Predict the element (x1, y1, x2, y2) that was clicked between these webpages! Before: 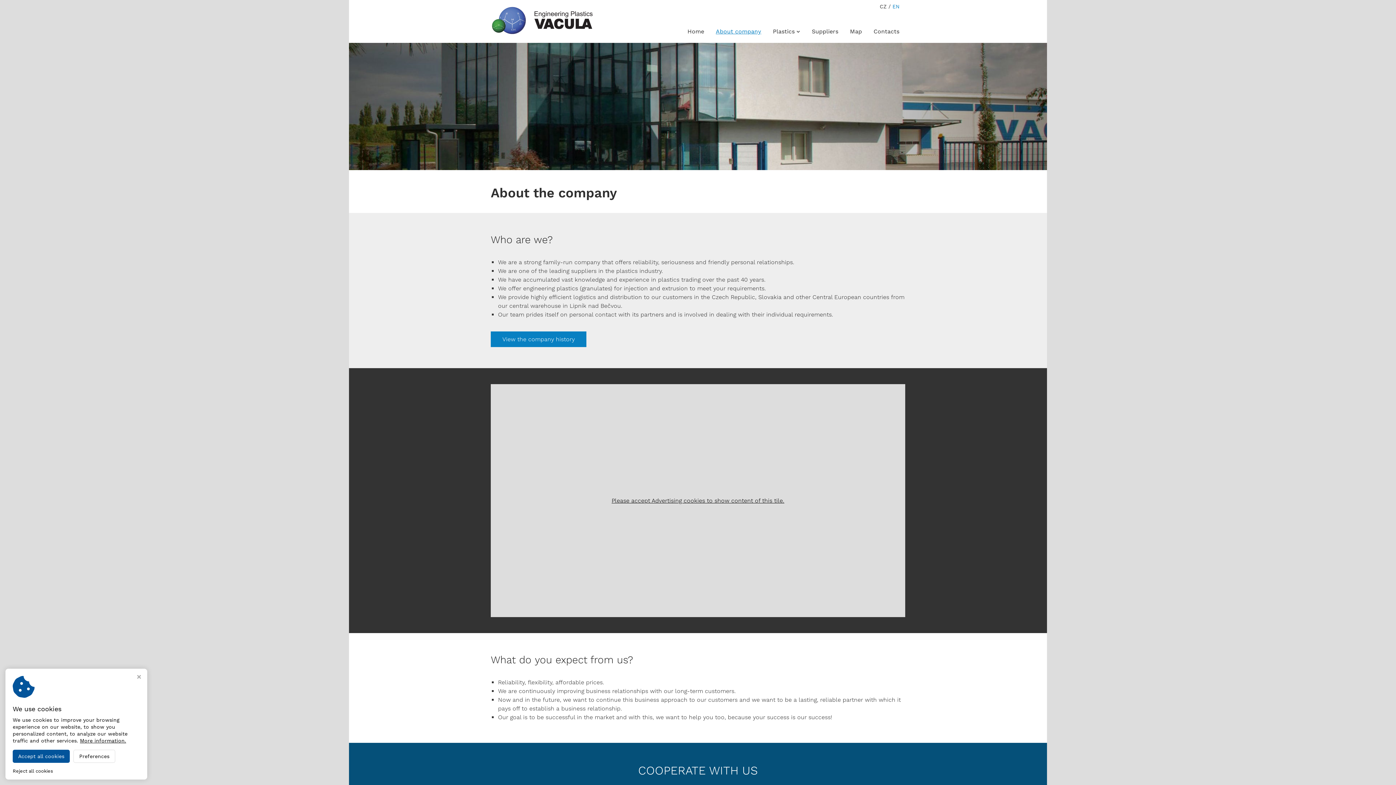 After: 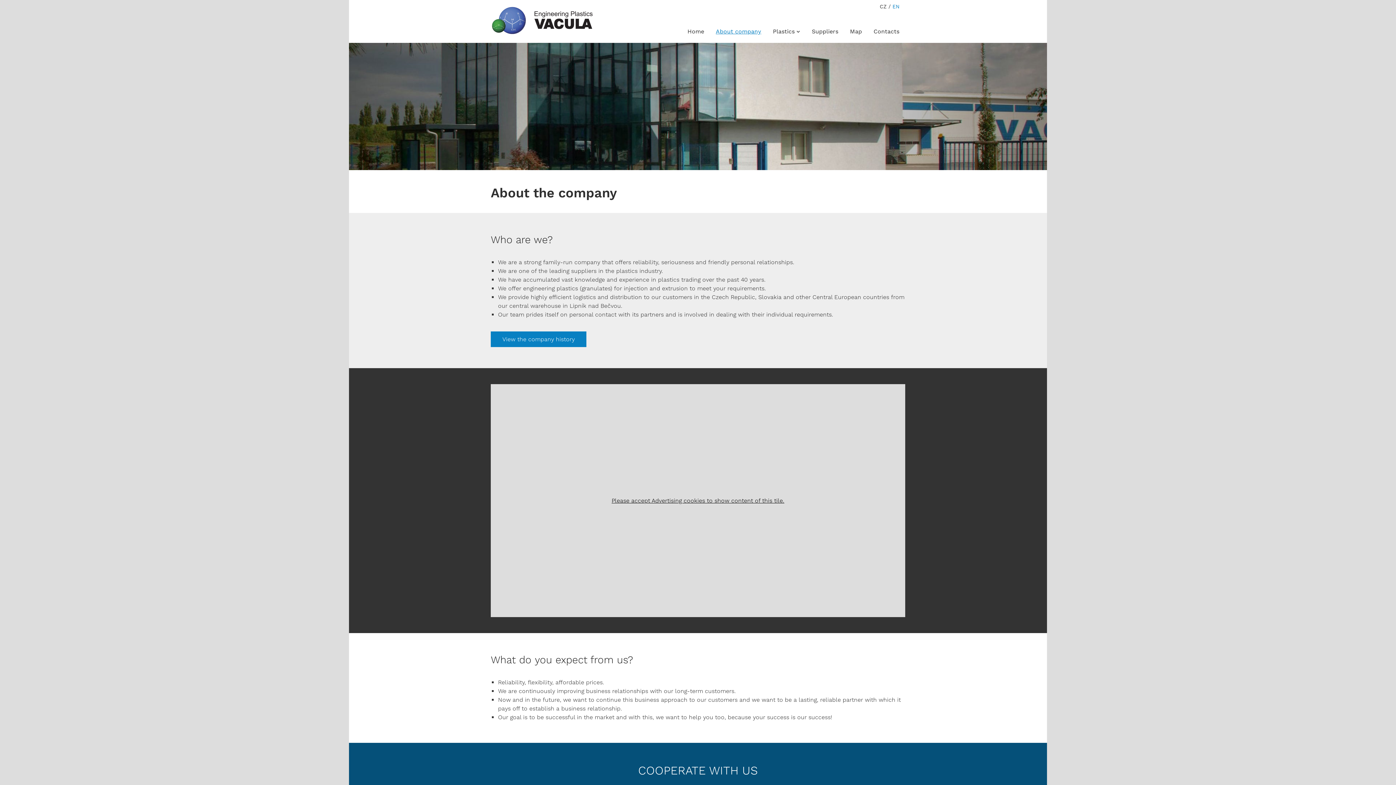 Action: label: Reject all cookies bbox: (12, 768, 53, 774)